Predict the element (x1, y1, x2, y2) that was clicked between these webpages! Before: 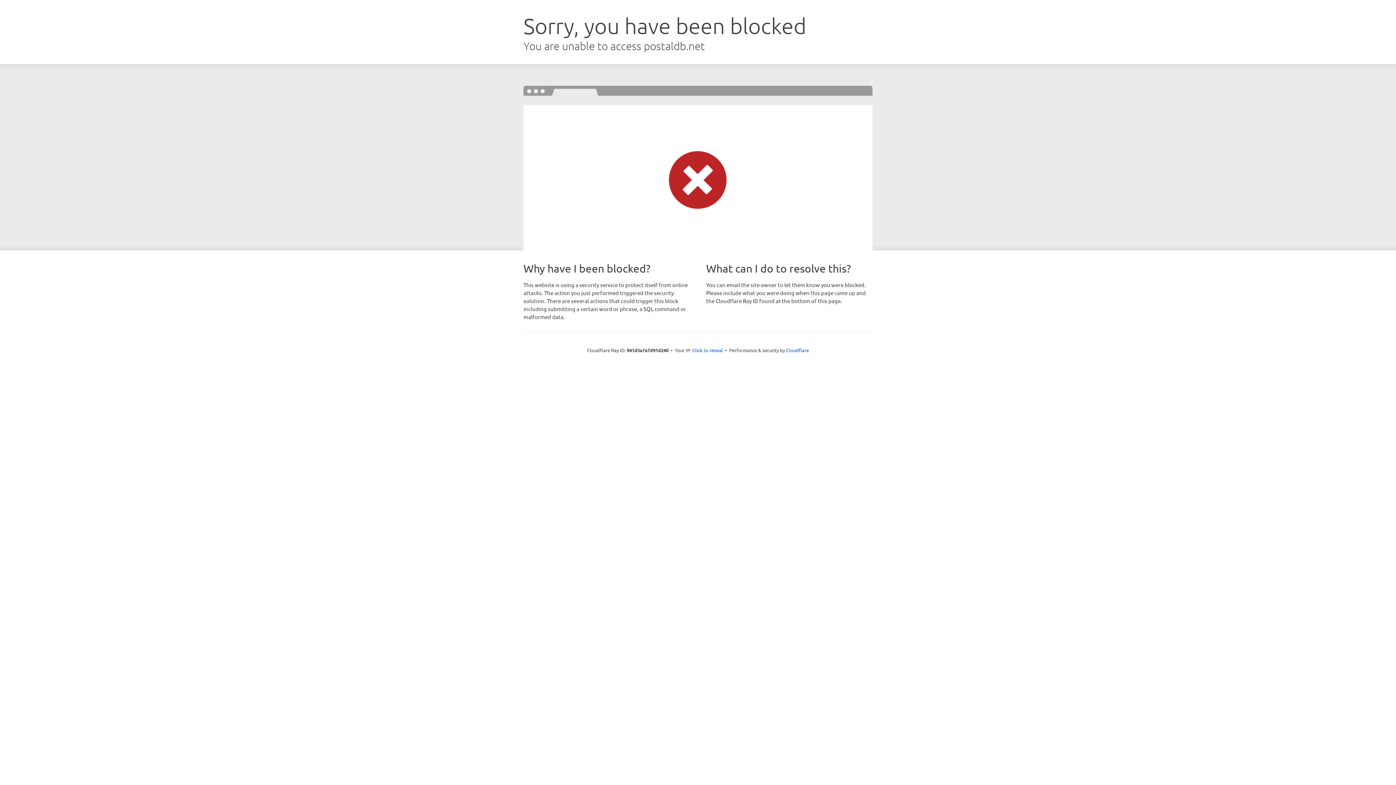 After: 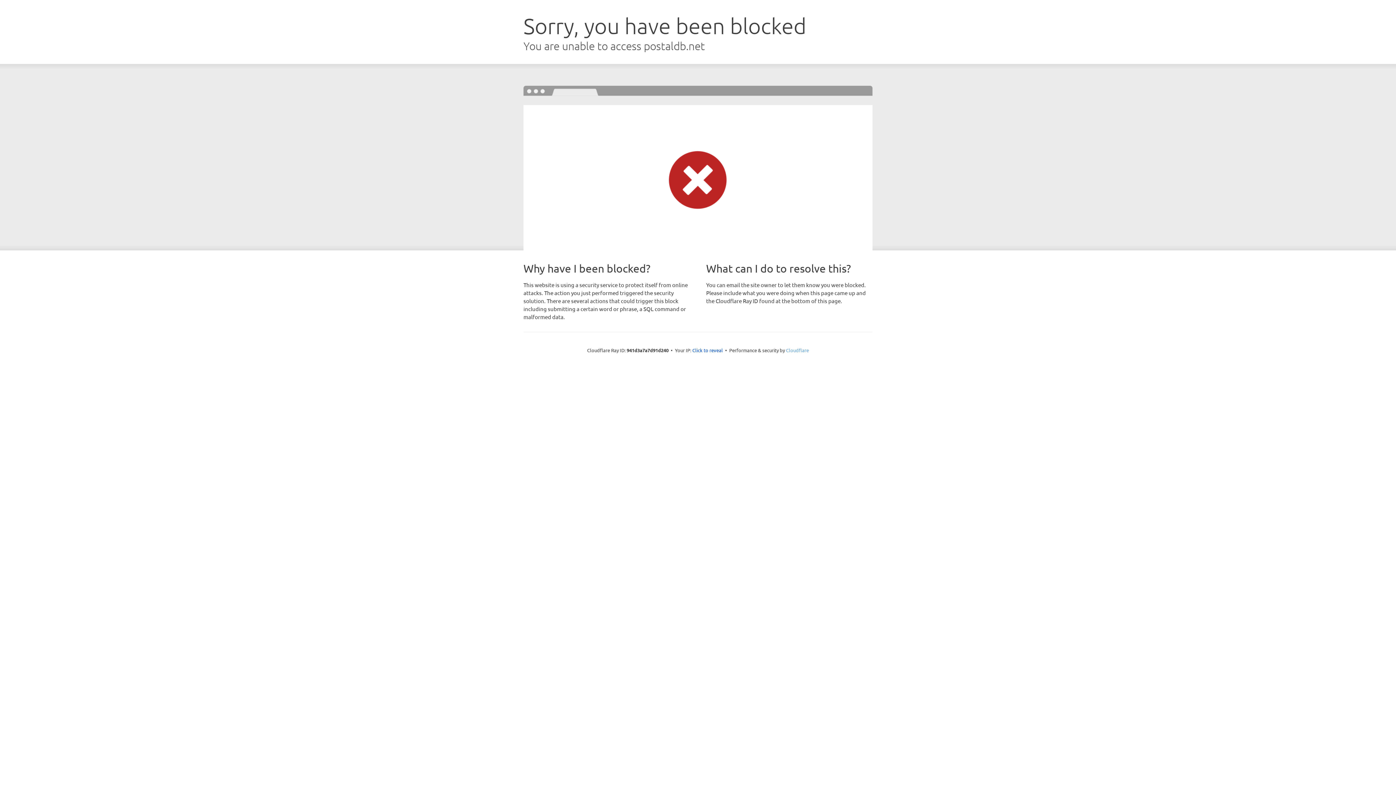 Action: label: Cloudflare bbox: (786, 347, 809, 353)